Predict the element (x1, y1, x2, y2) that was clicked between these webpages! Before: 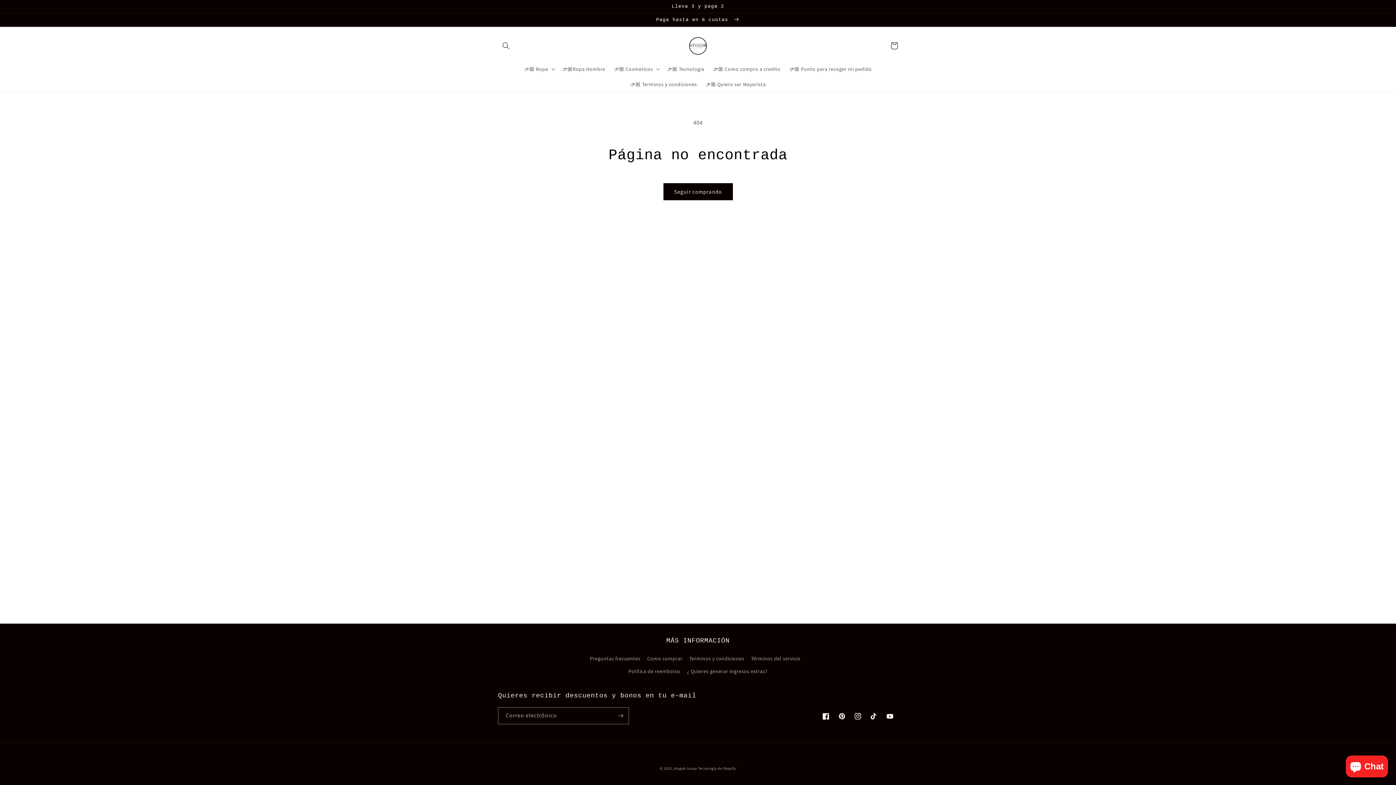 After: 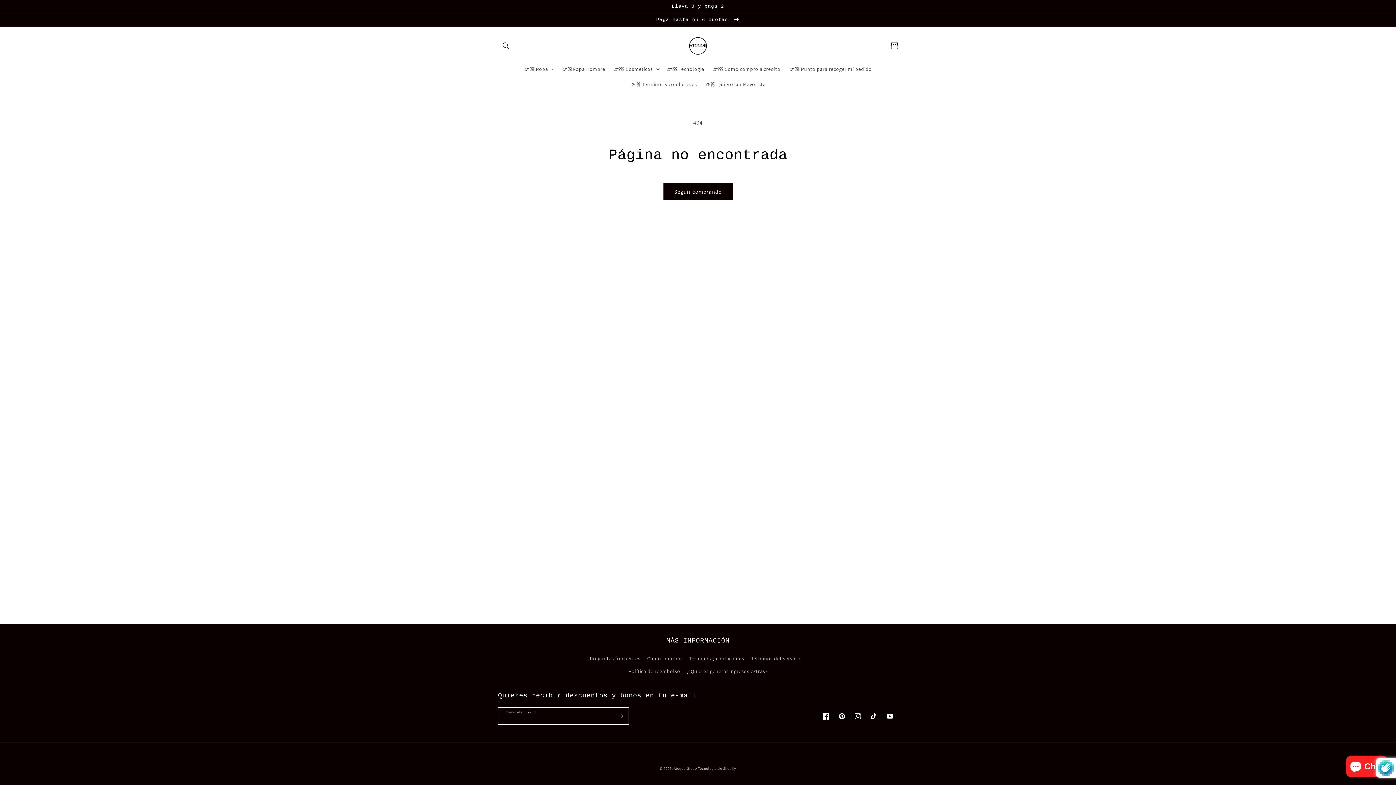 Action: bbox: (612, 707, 628, 724) label: Suscribirse